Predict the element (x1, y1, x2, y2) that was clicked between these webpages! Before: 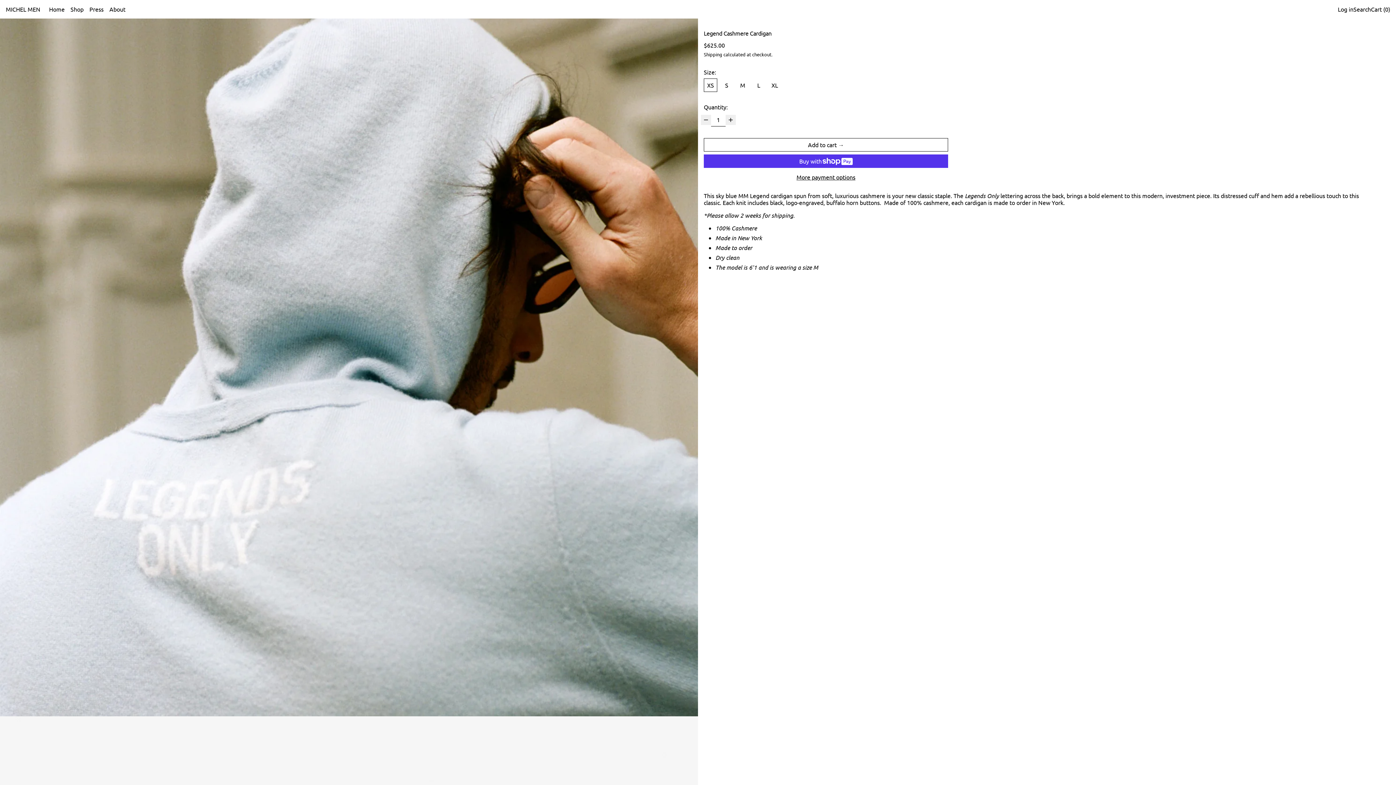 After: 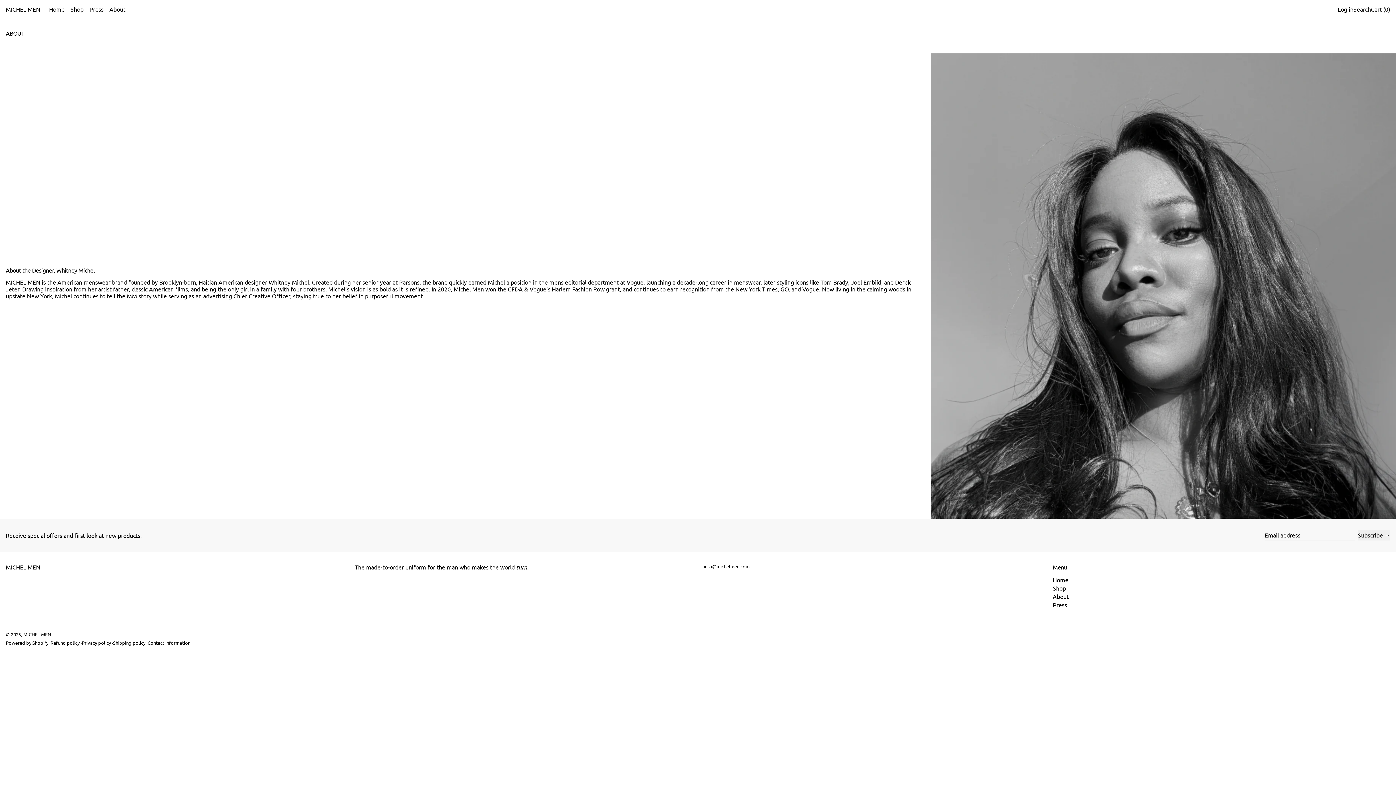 Action: bbox: (109, 0, 125, 18) label: About